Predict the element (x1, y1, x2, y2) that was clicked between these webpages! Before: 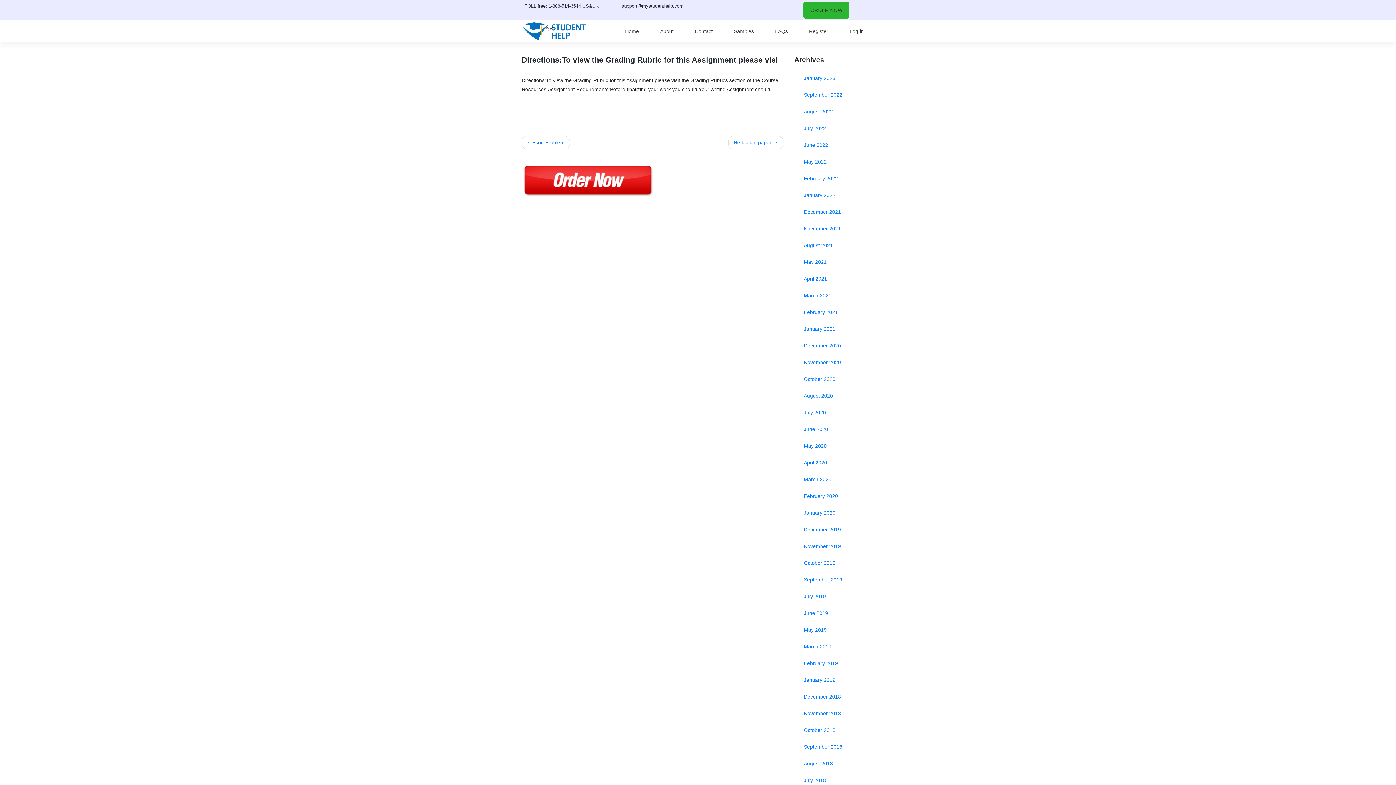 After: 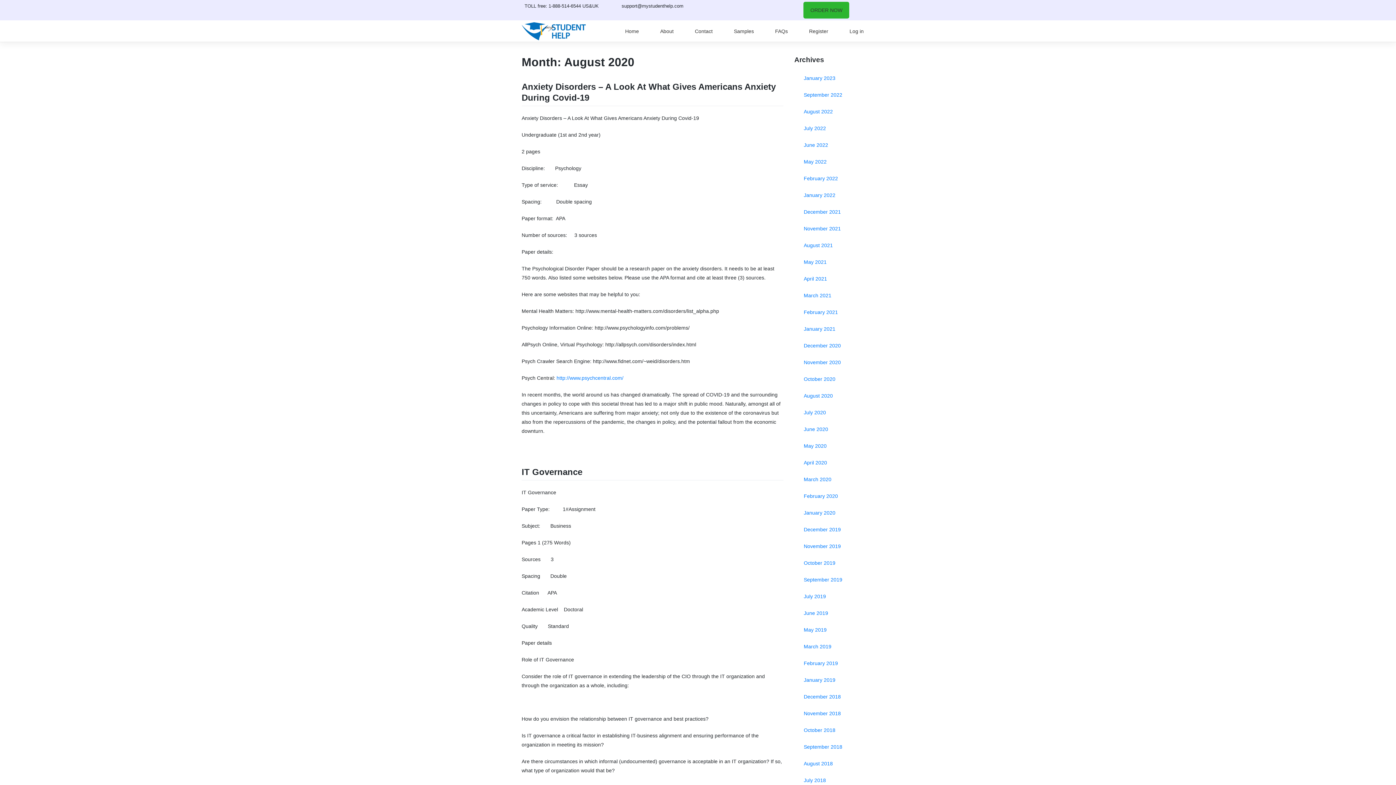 Action: label: August 2020 bbox: (798, 387, 870, 404)